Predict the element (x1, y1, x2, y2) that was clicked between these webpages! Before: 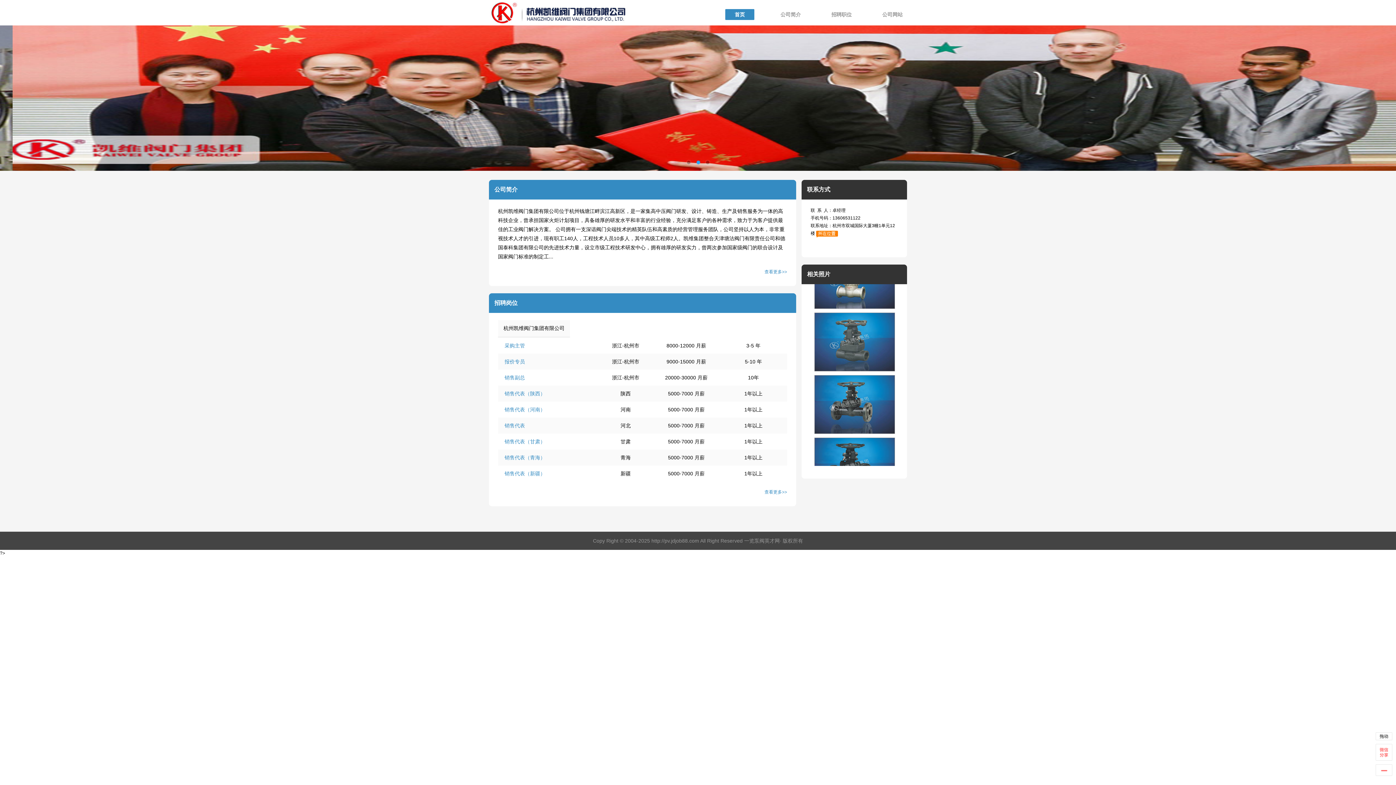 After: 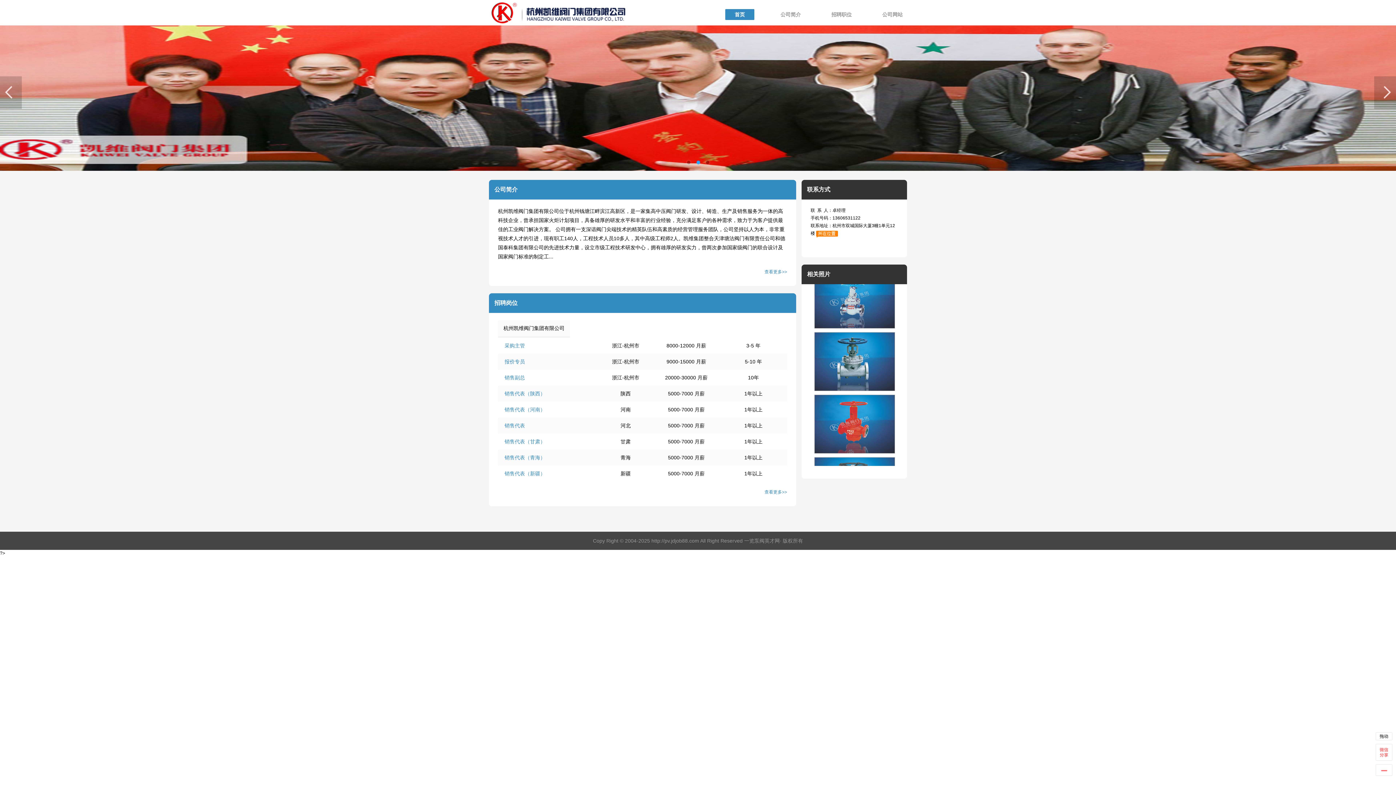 Action: bbox: (695, 159, 701, 165) label: 2